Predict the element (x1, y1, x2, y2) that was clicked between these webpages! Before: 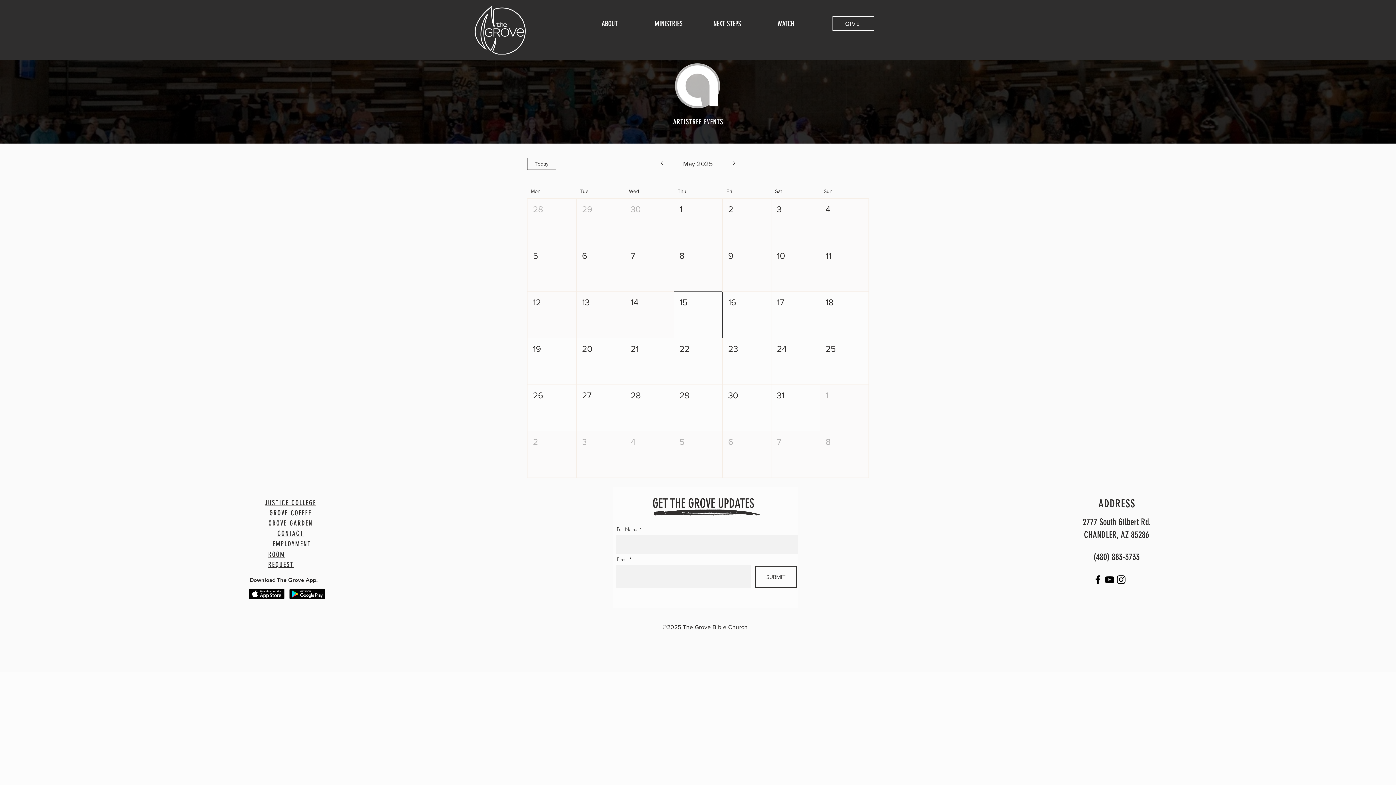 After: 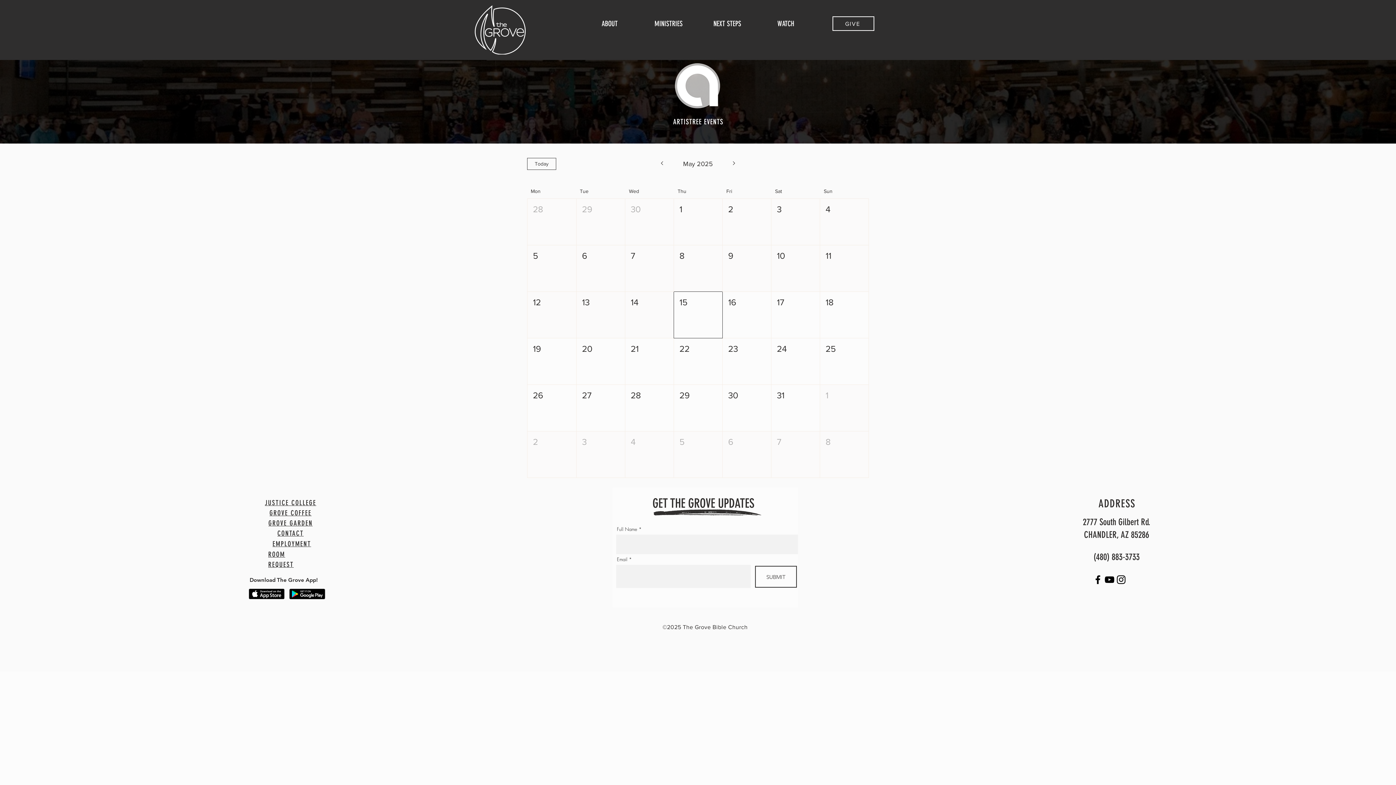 Action: bbox: (639, 16, 698, 30) label: MINISTRIES